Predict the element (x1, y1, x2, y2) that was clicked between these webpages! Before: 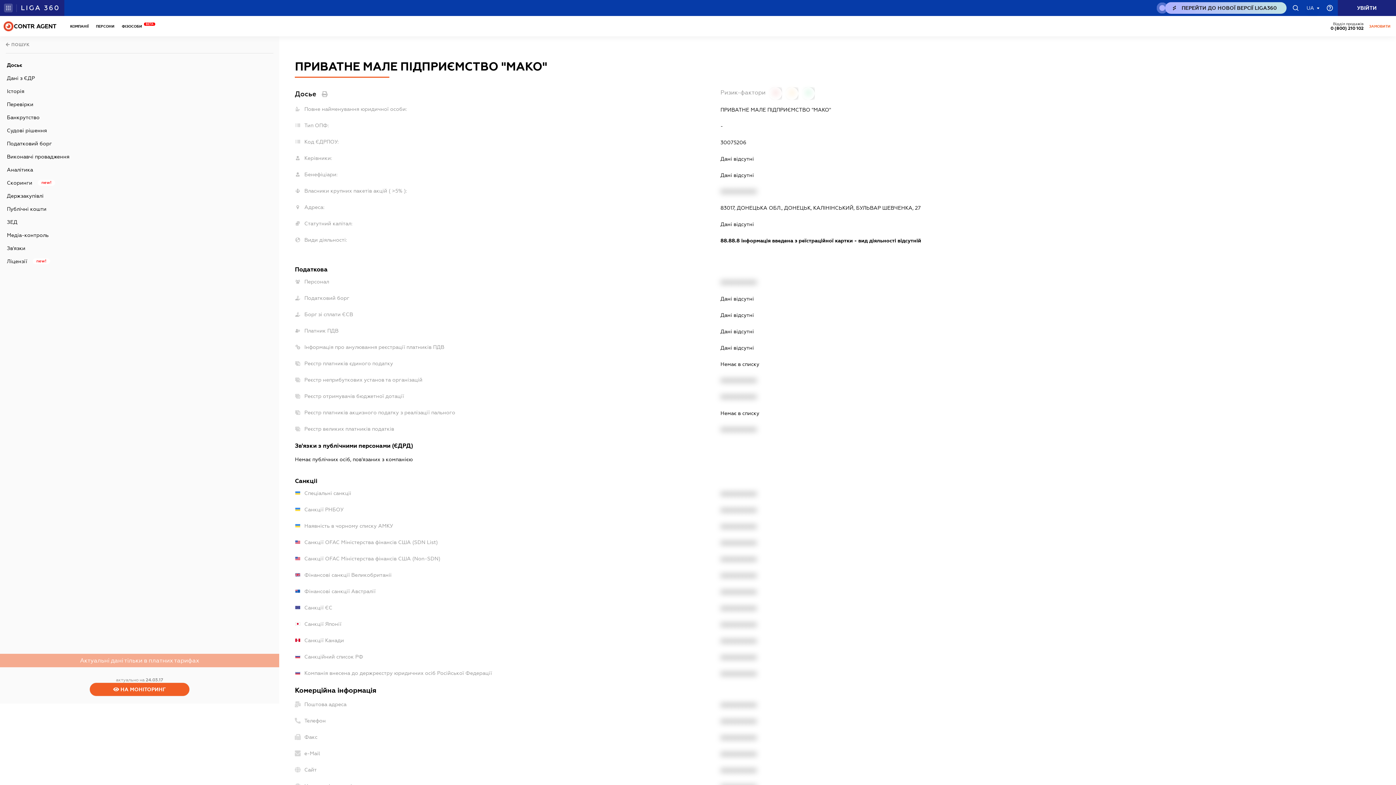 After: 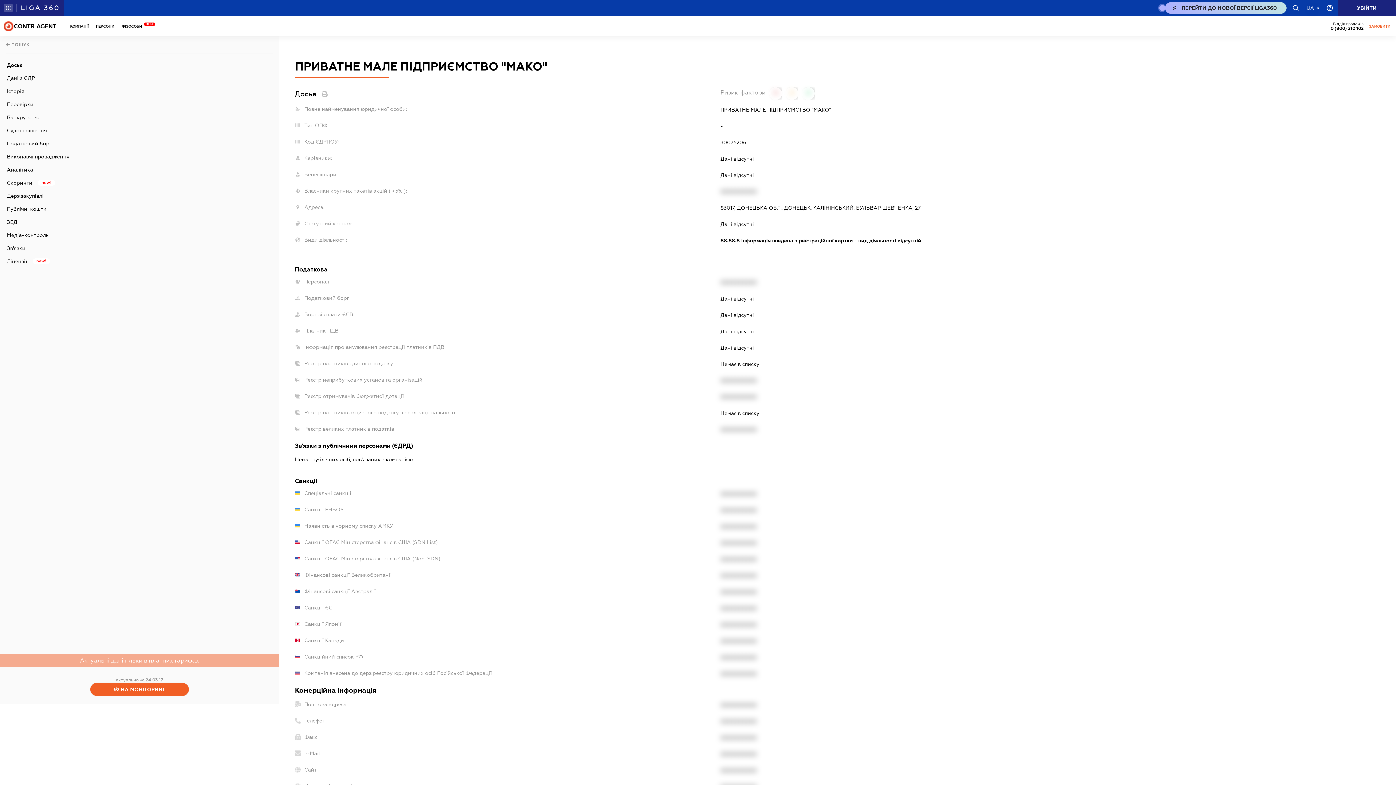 Action: bbox: (123, 682, 155, 696)